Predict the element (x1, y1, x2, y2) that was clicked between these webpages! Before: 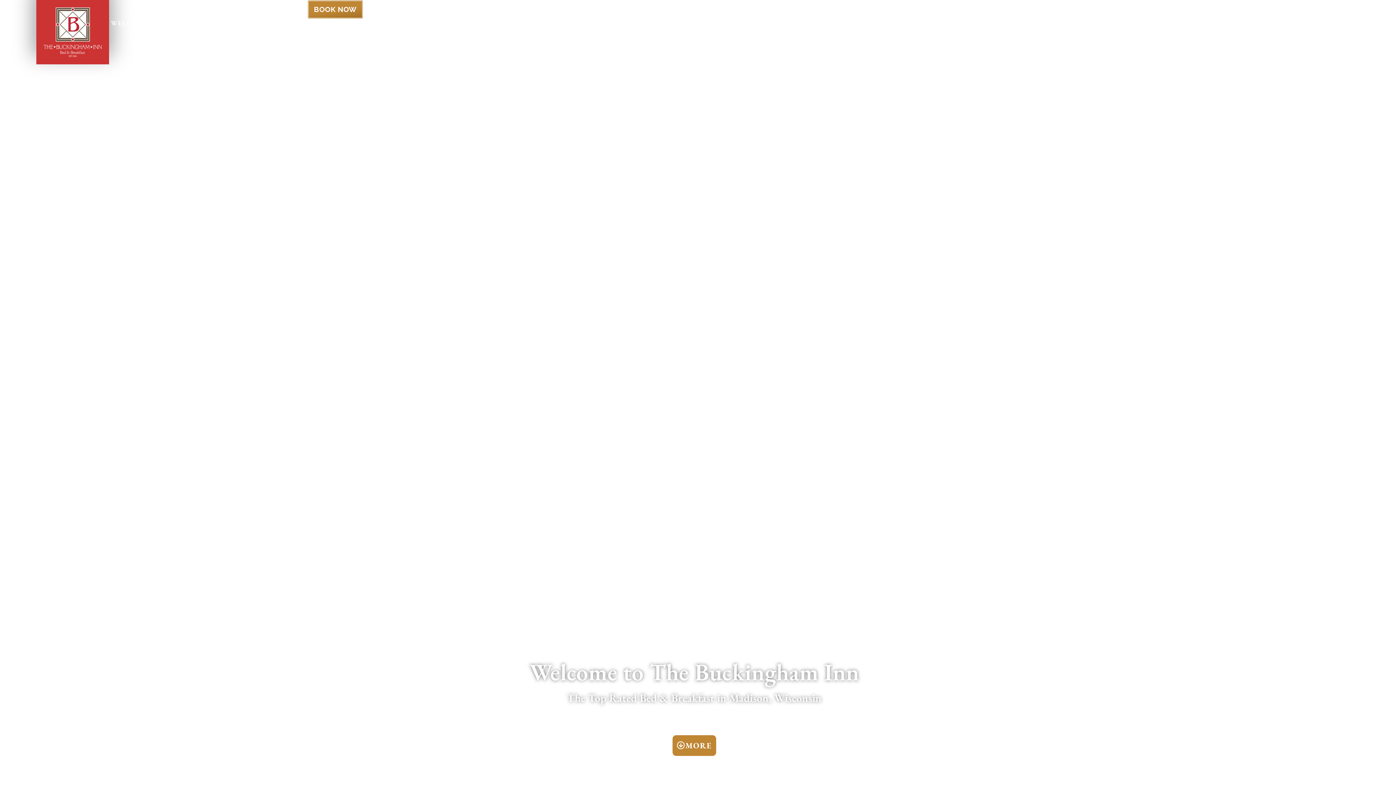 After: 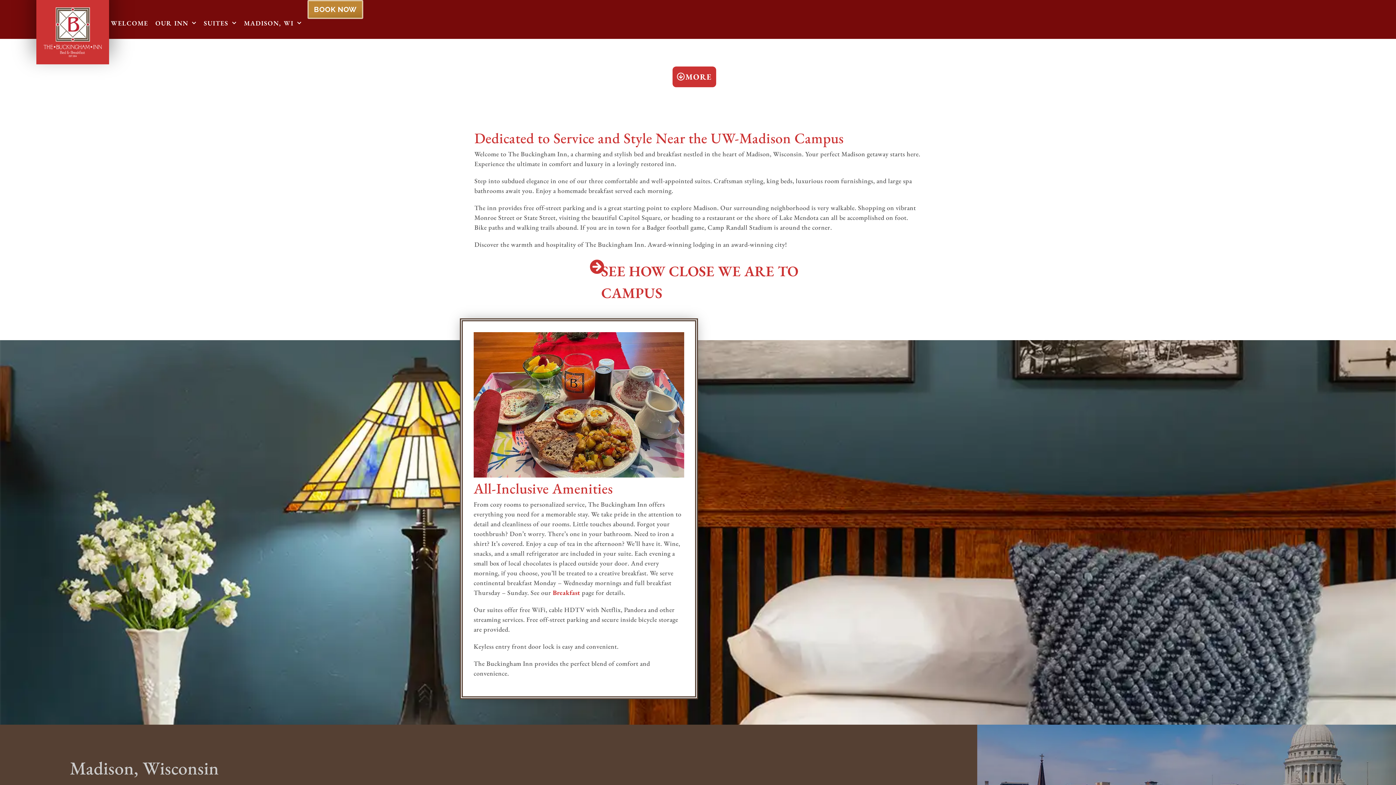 Action: bbox: (672, 735, 716, 756) label: MORE